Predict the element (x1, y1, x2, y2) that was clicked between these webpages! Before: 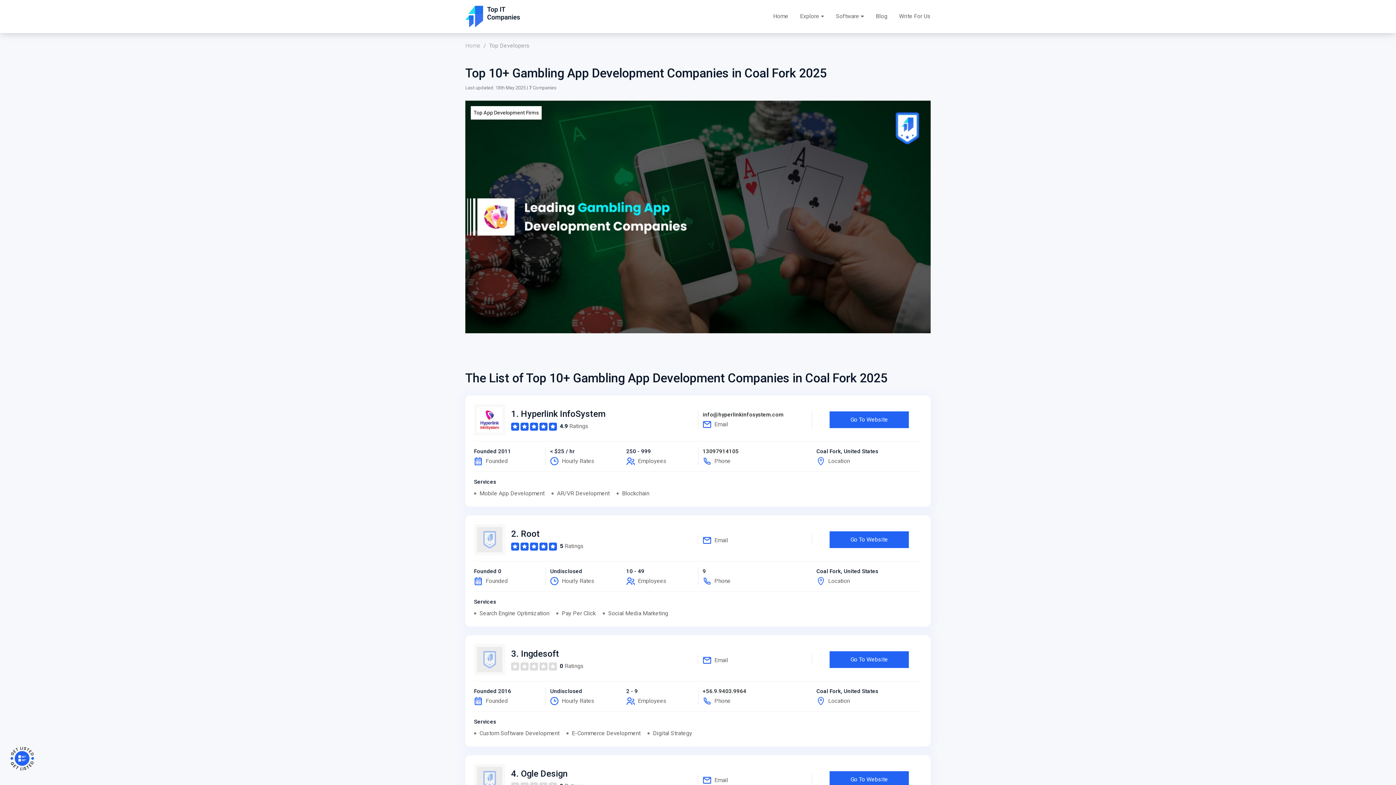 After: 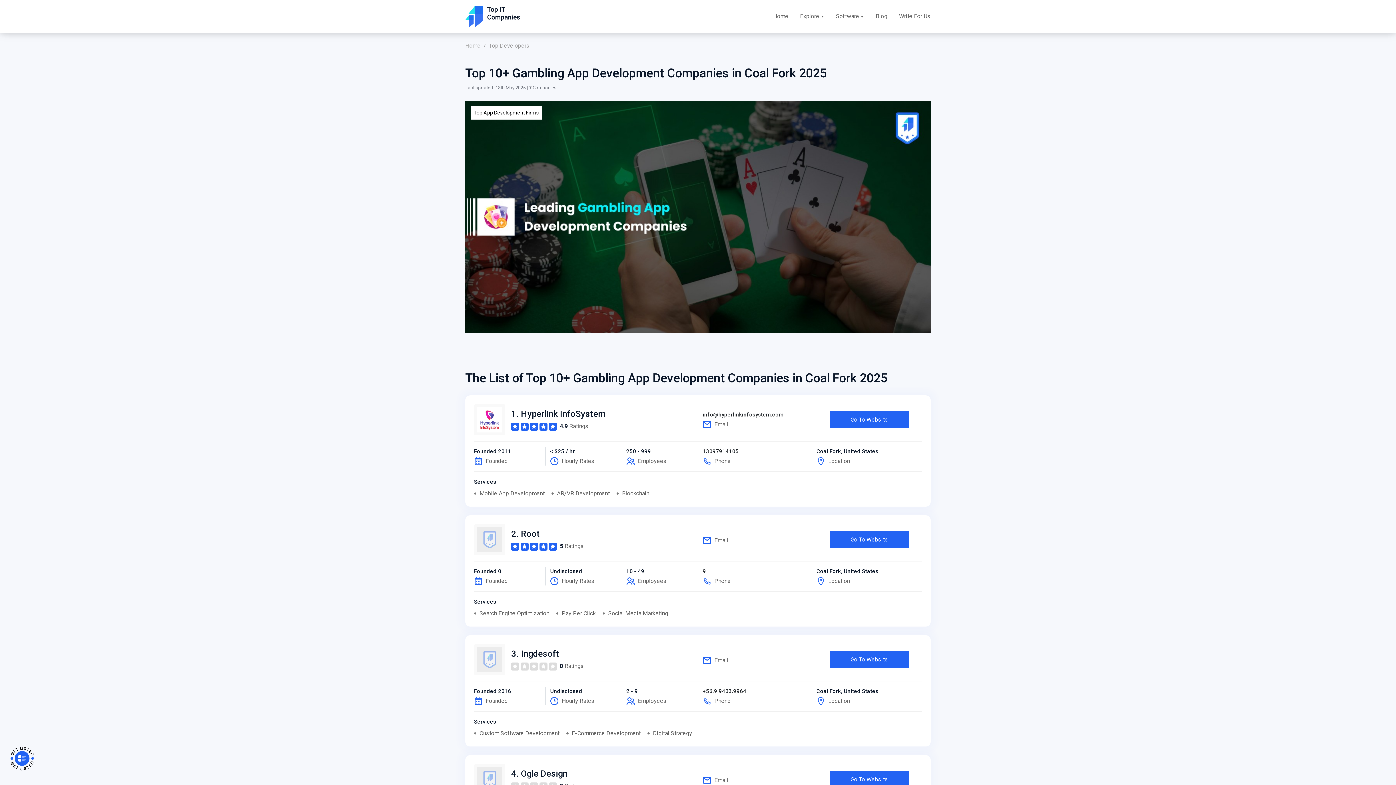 Action: label: info@hyperlinkinfosystem.com bbox: (702, 411, 783, 418)